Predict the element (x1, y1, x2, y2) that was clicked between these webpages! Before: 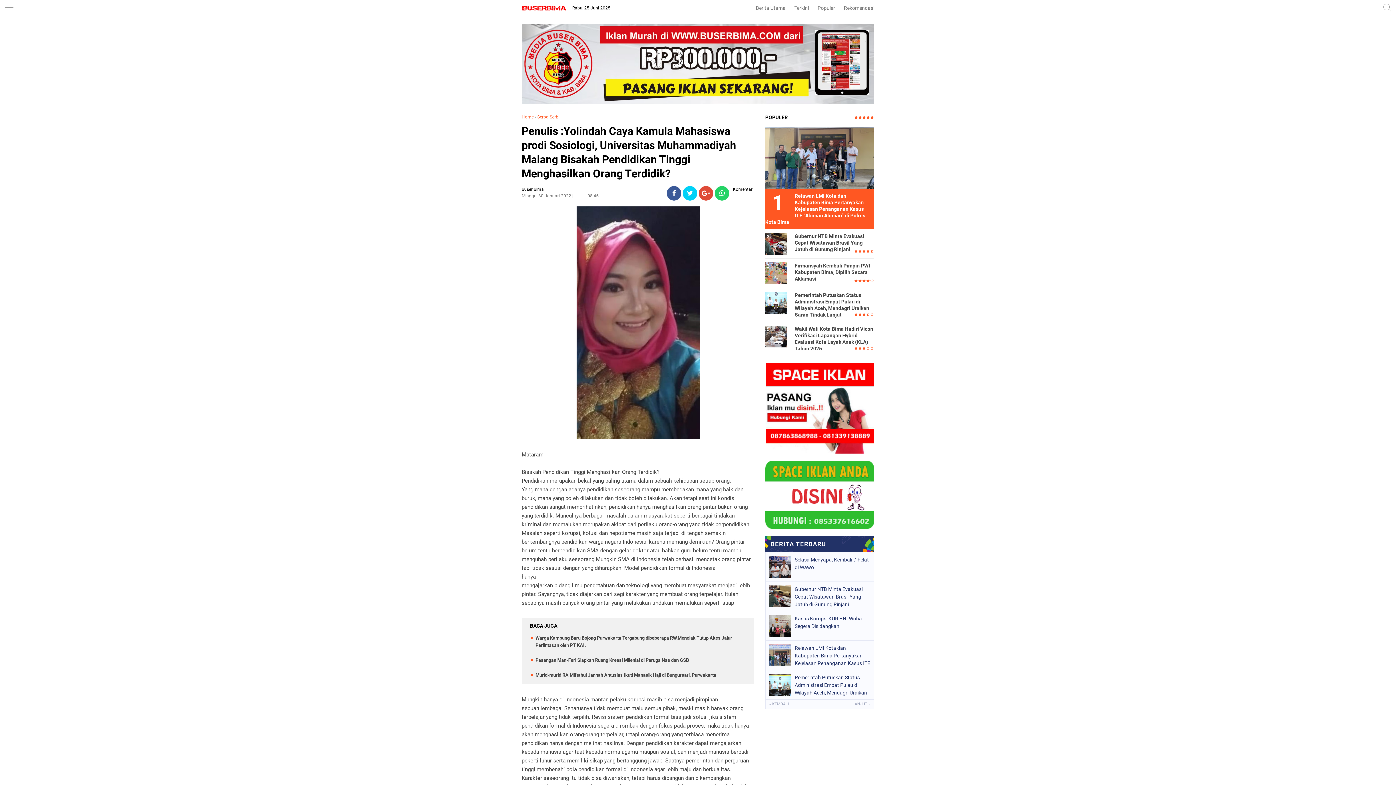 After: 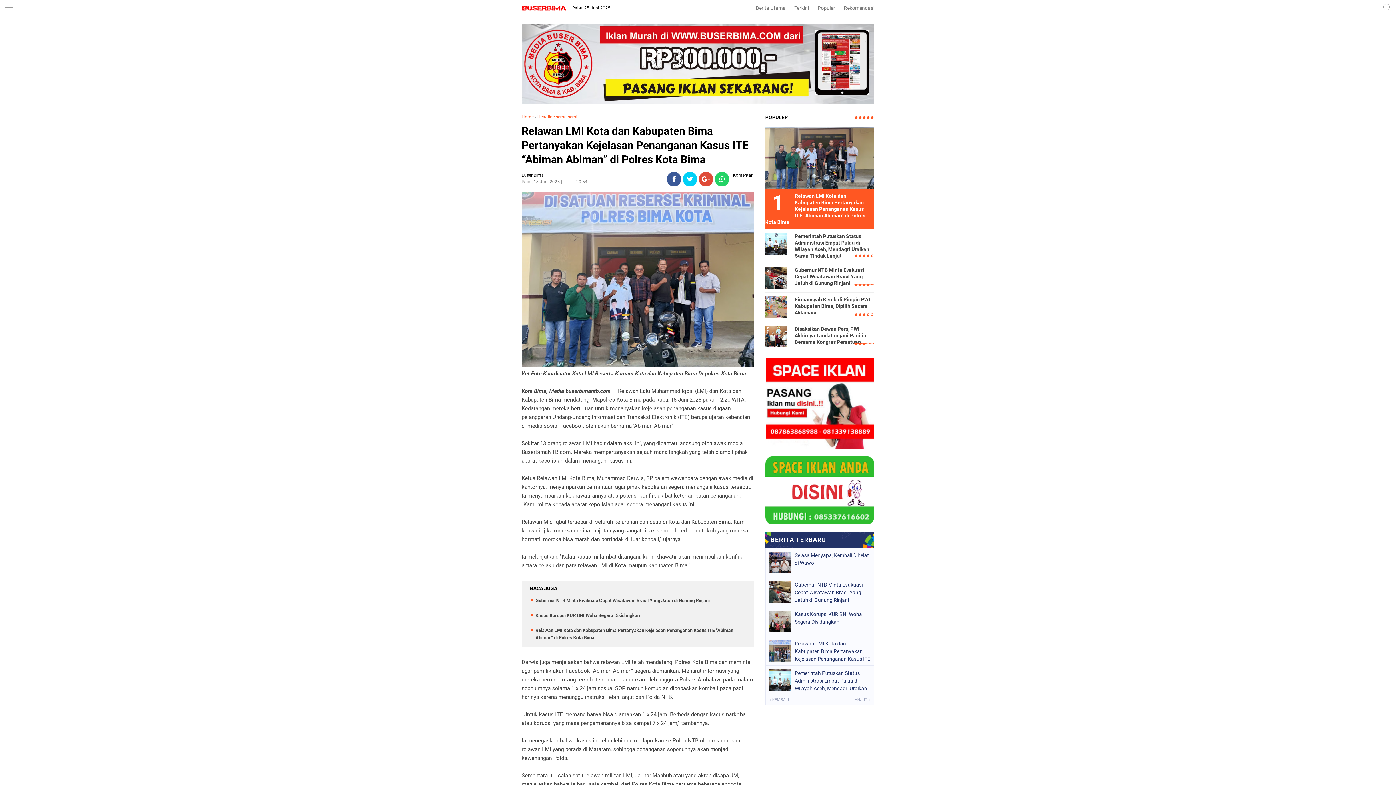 Action: label: Relawan LMI Kota dan Kabupaten Bima Pertanyakan Kejelasan Penanganan Kasus ITE “Abiman Abiman” di Polres Kota Bima bbox: (794, 644, 870, 666)